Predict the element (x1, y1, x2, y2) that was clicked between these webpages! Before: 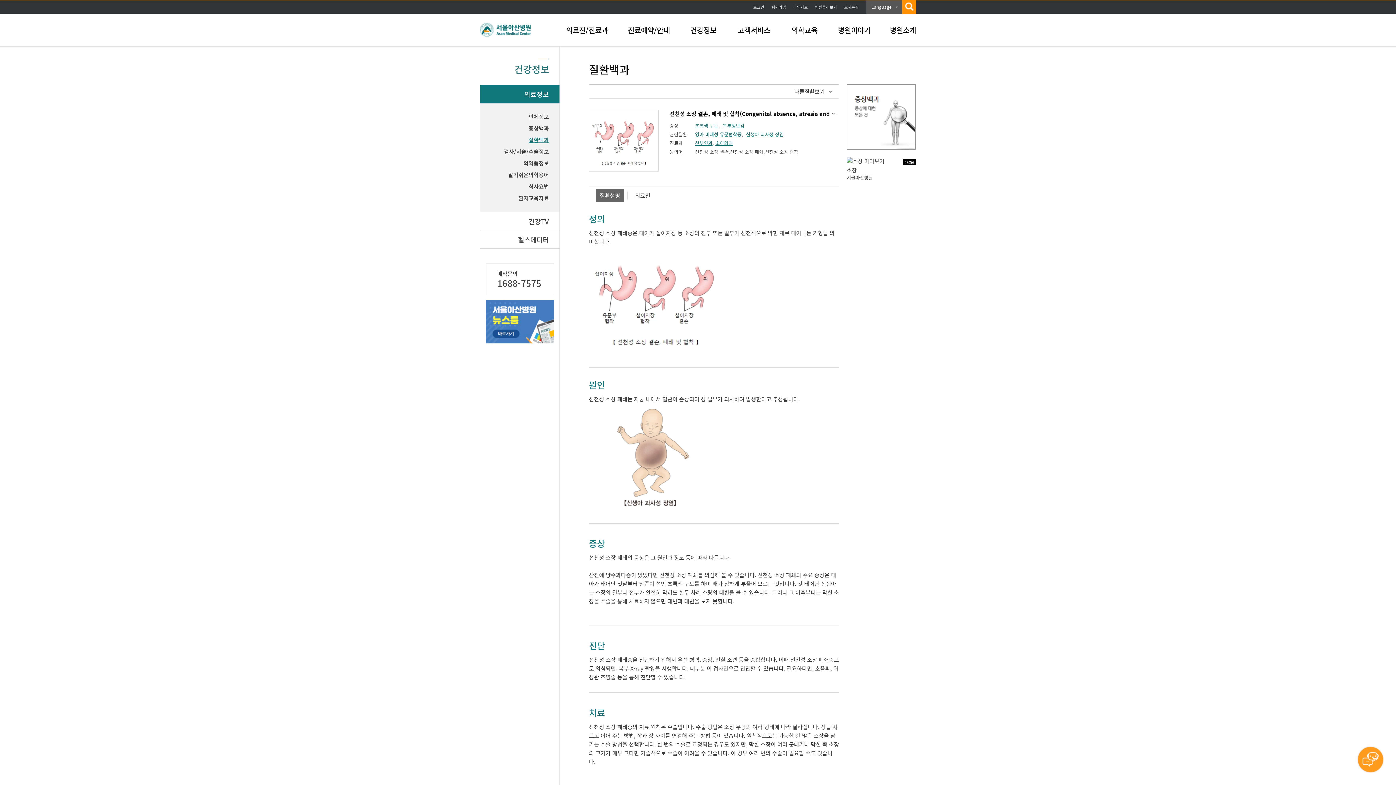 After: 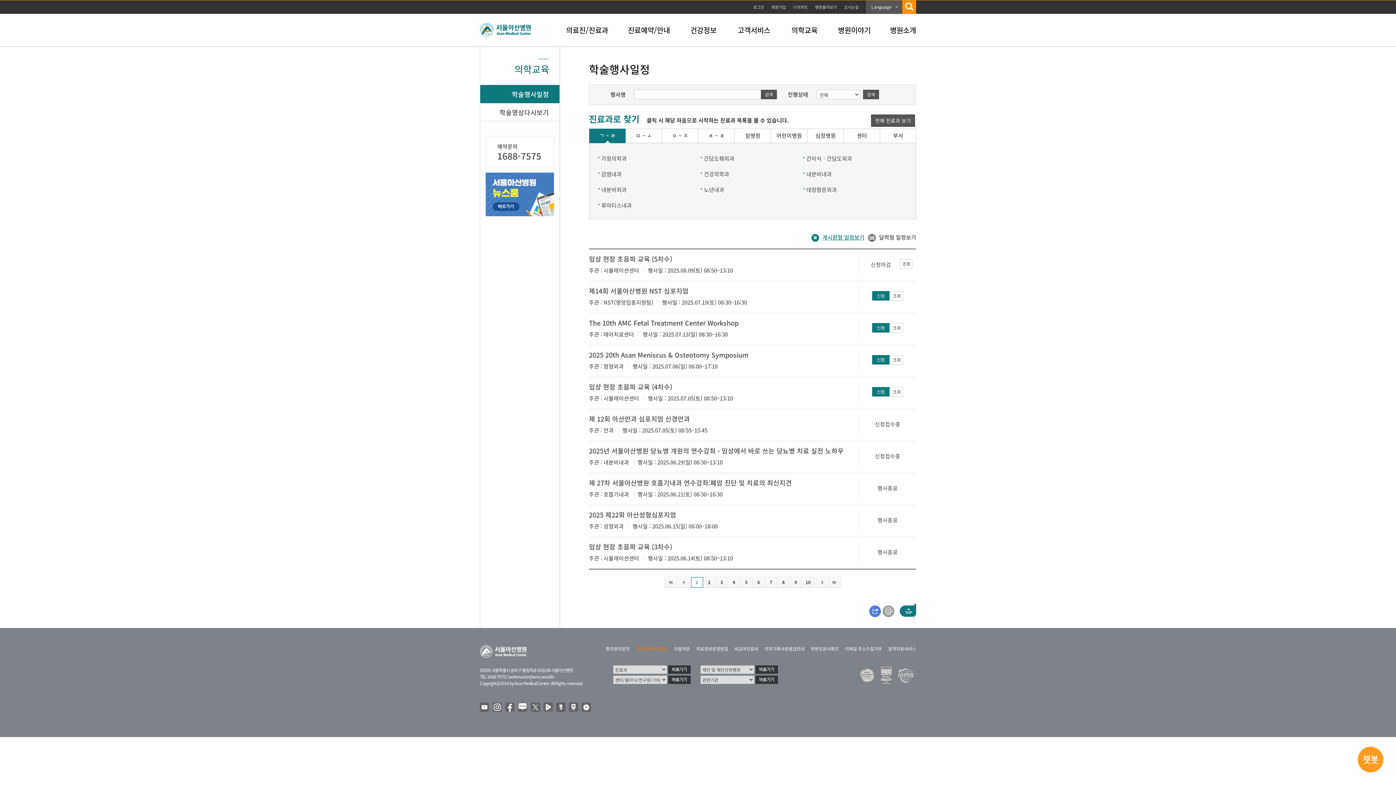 Action: label: 의학교육 bbox: (791, 24, 817, 35)